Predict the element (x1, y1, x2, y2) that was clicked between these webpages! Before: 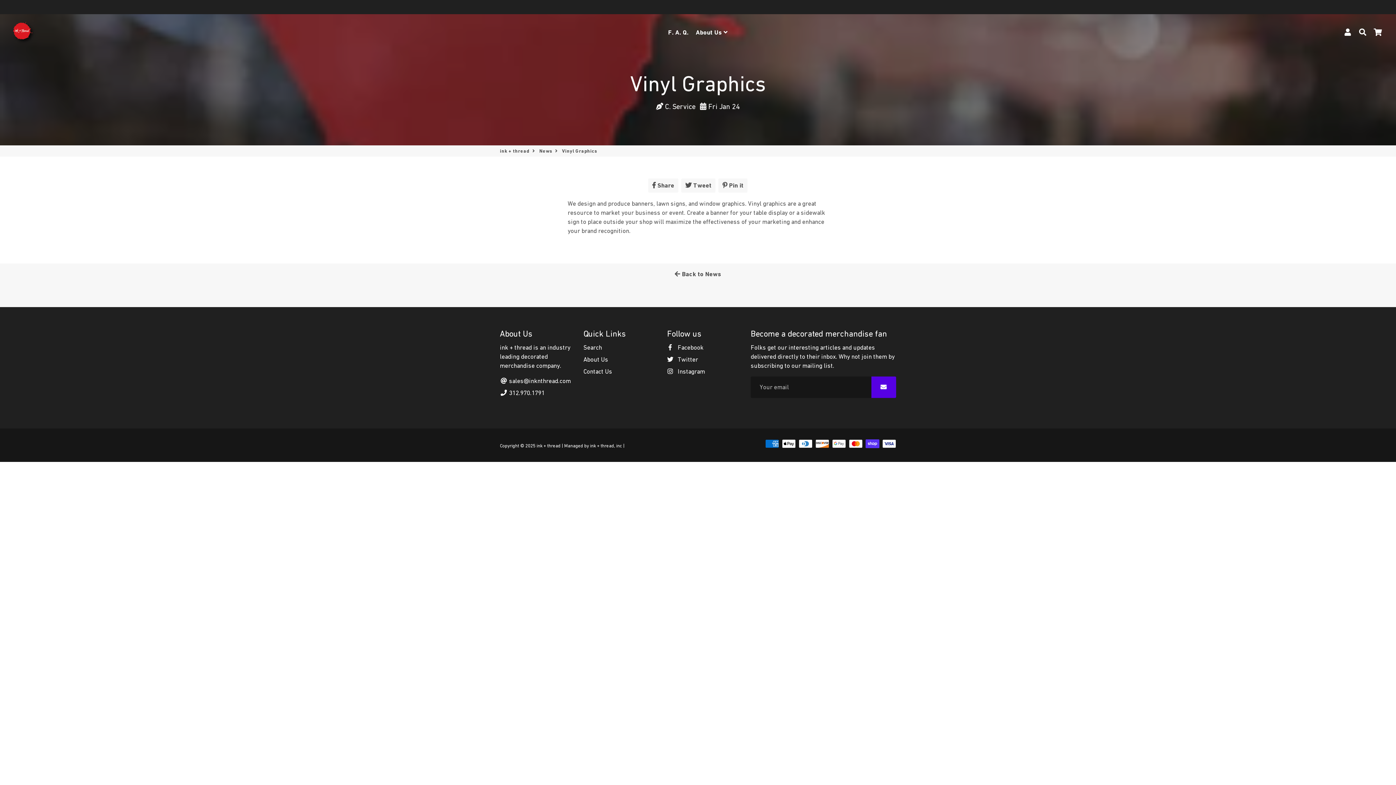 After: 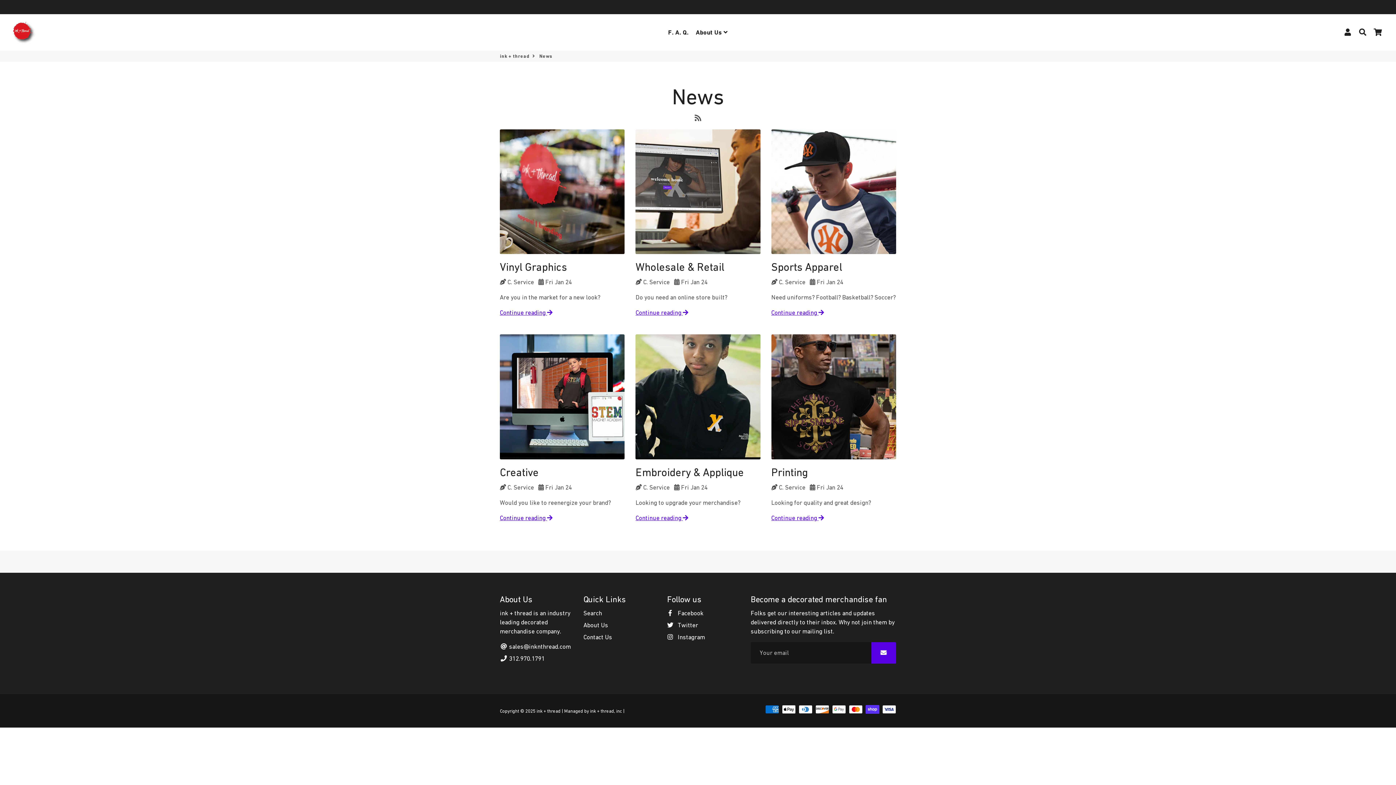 Action: label:  Back to News bbox: (0, 263, 1396, 285)